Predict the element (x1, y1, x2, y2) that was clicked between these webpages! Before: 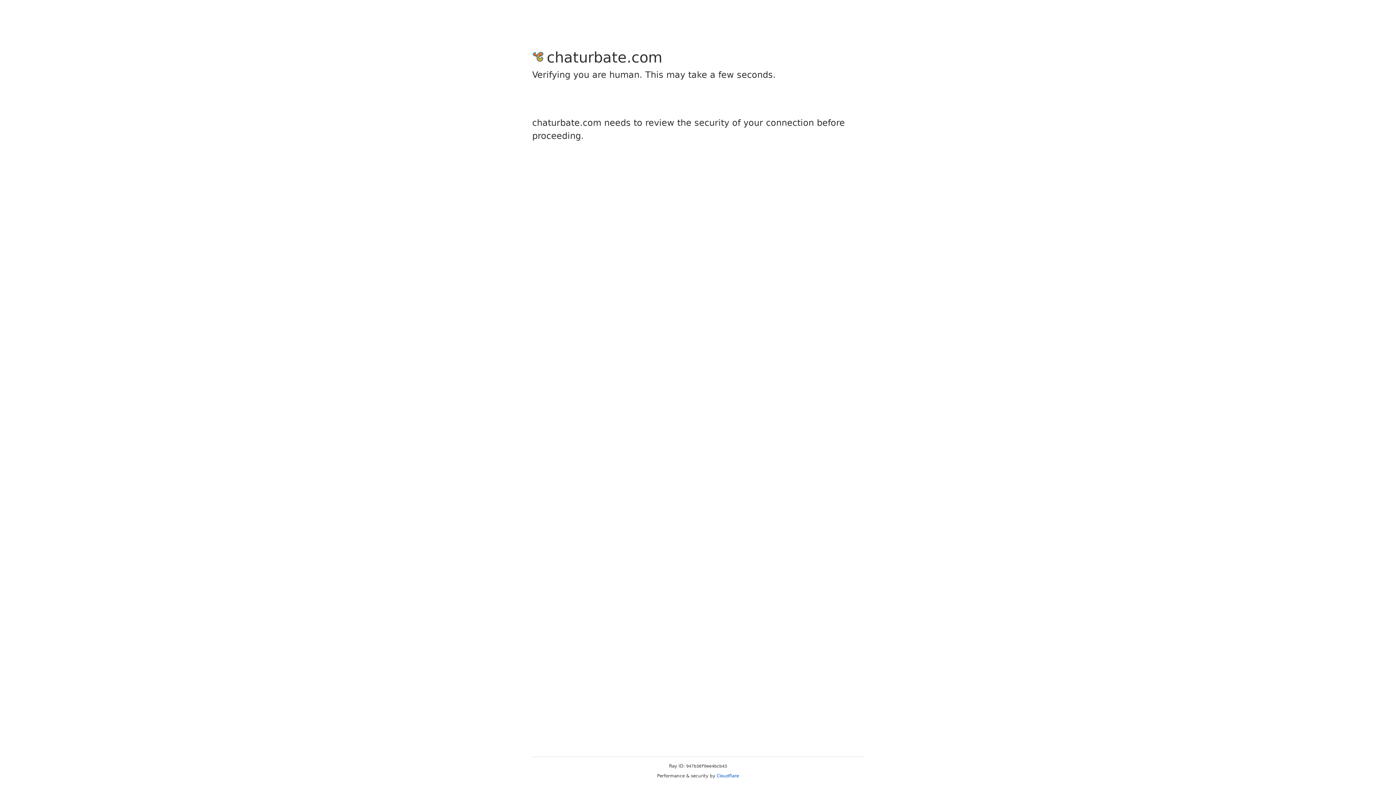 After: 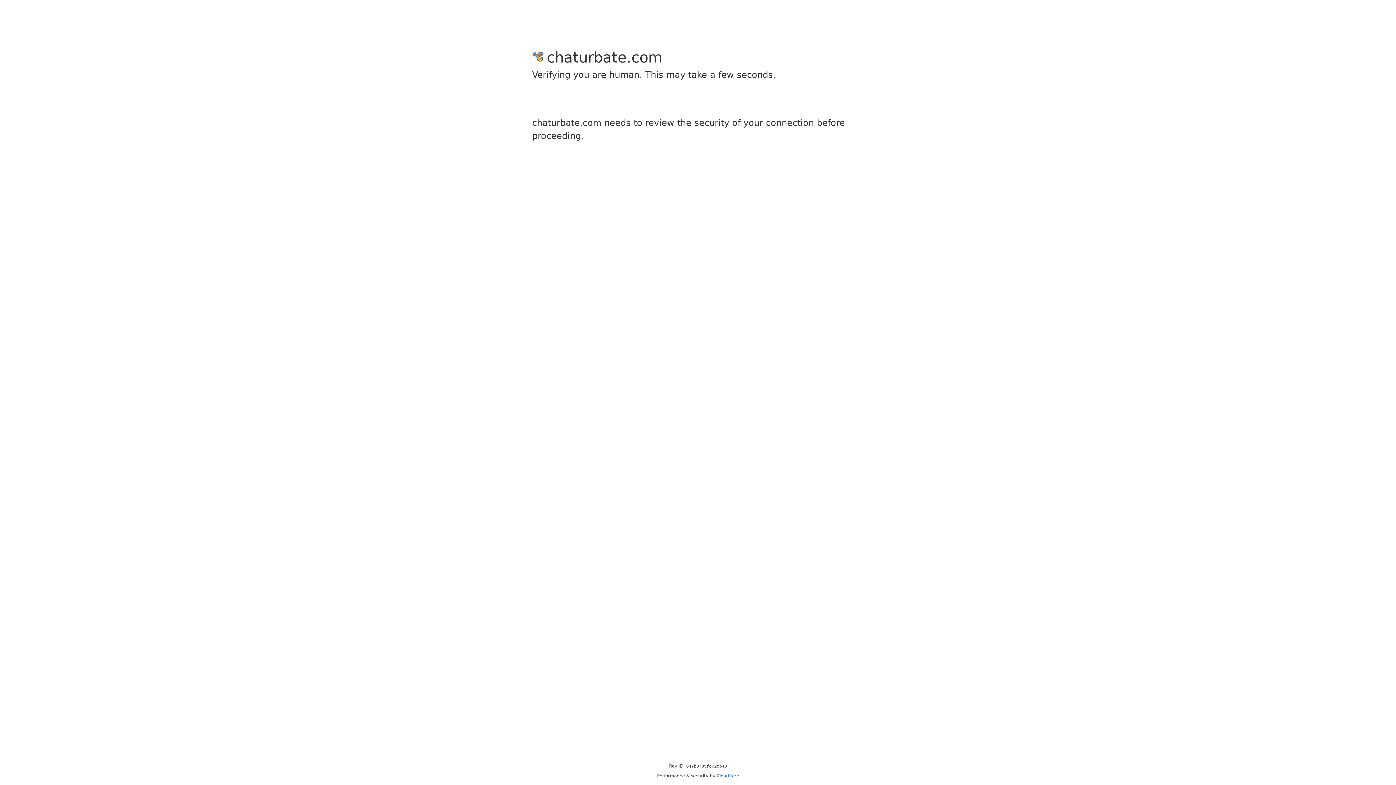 Action: bbox: (716, 773, 739, 778) label: Cloudflare